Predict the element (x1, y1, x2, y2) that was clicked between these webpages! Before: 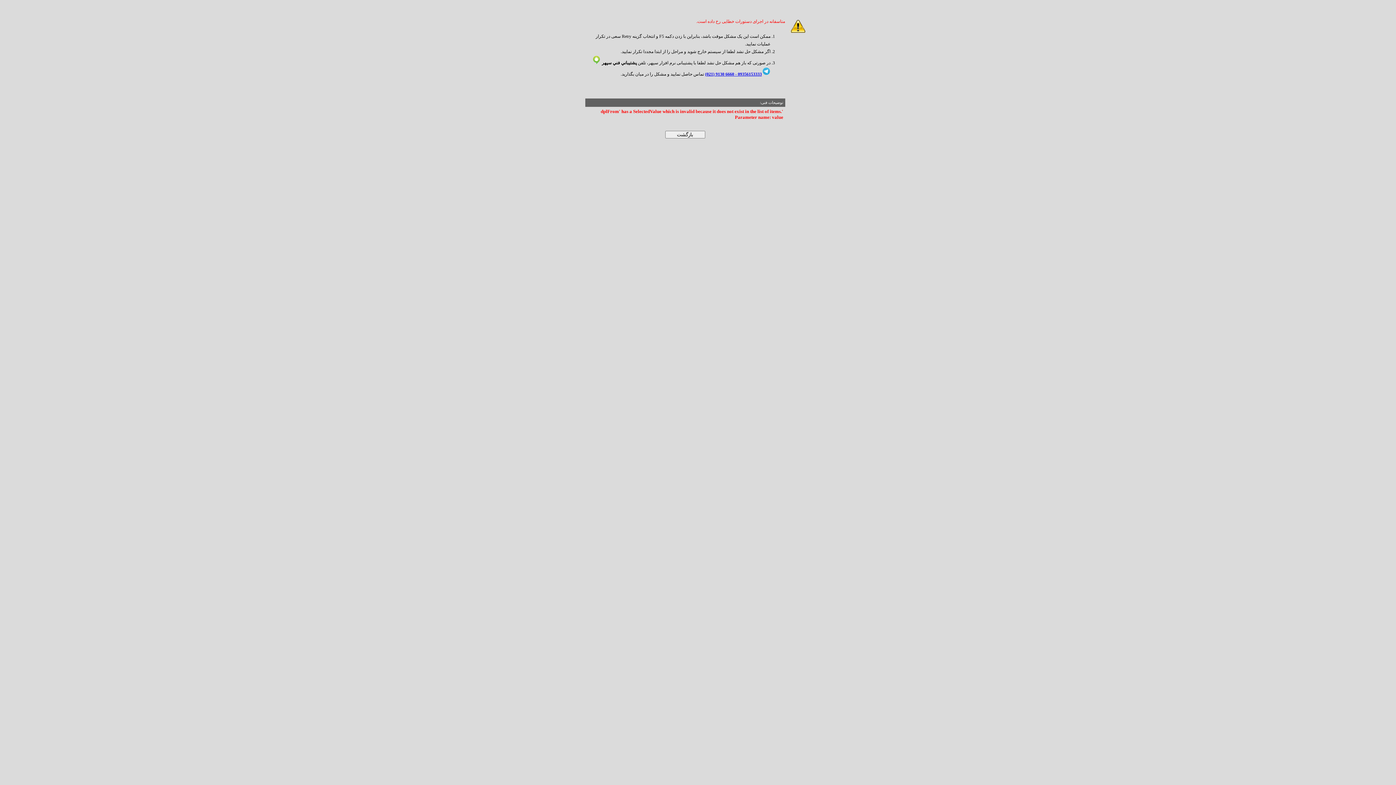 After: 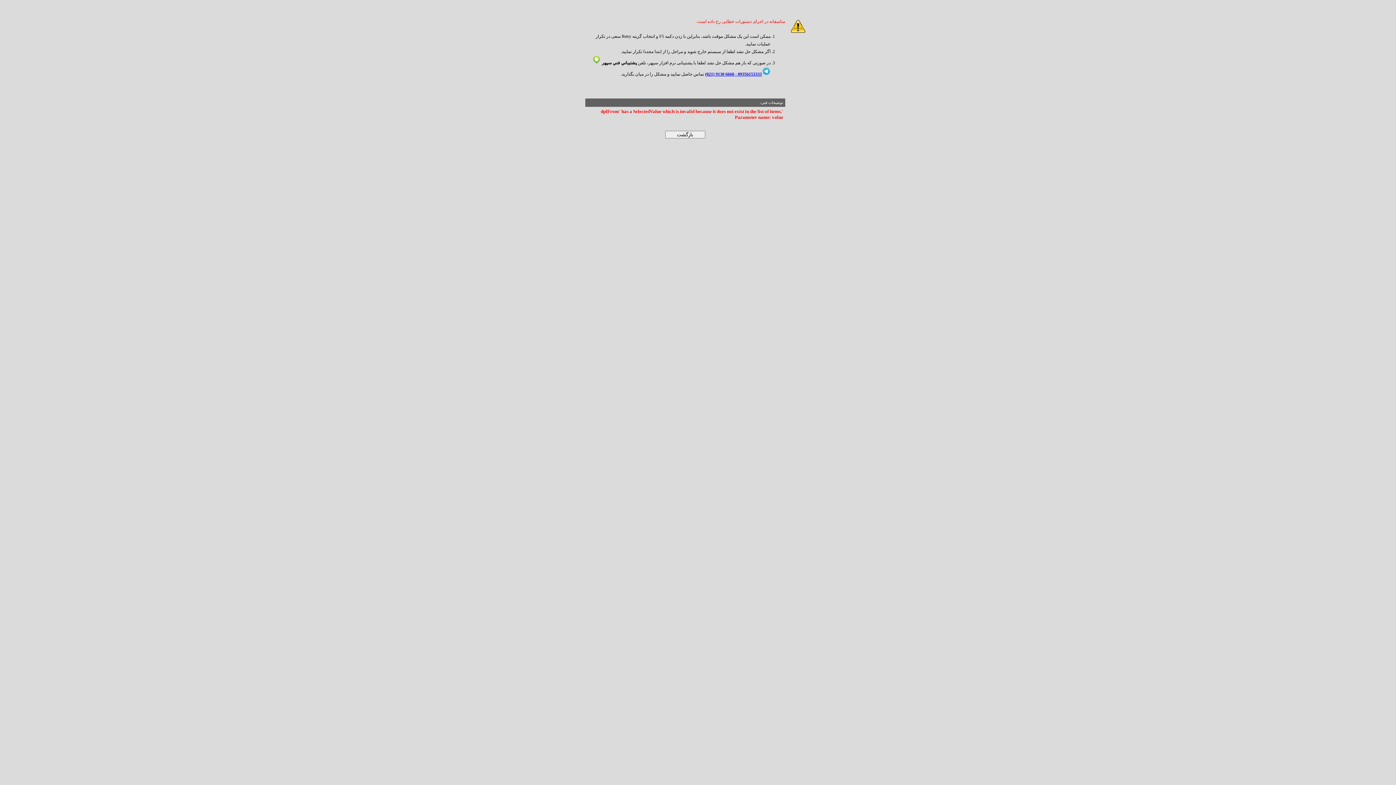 Action: bbox: (762, 71, 770, 76)